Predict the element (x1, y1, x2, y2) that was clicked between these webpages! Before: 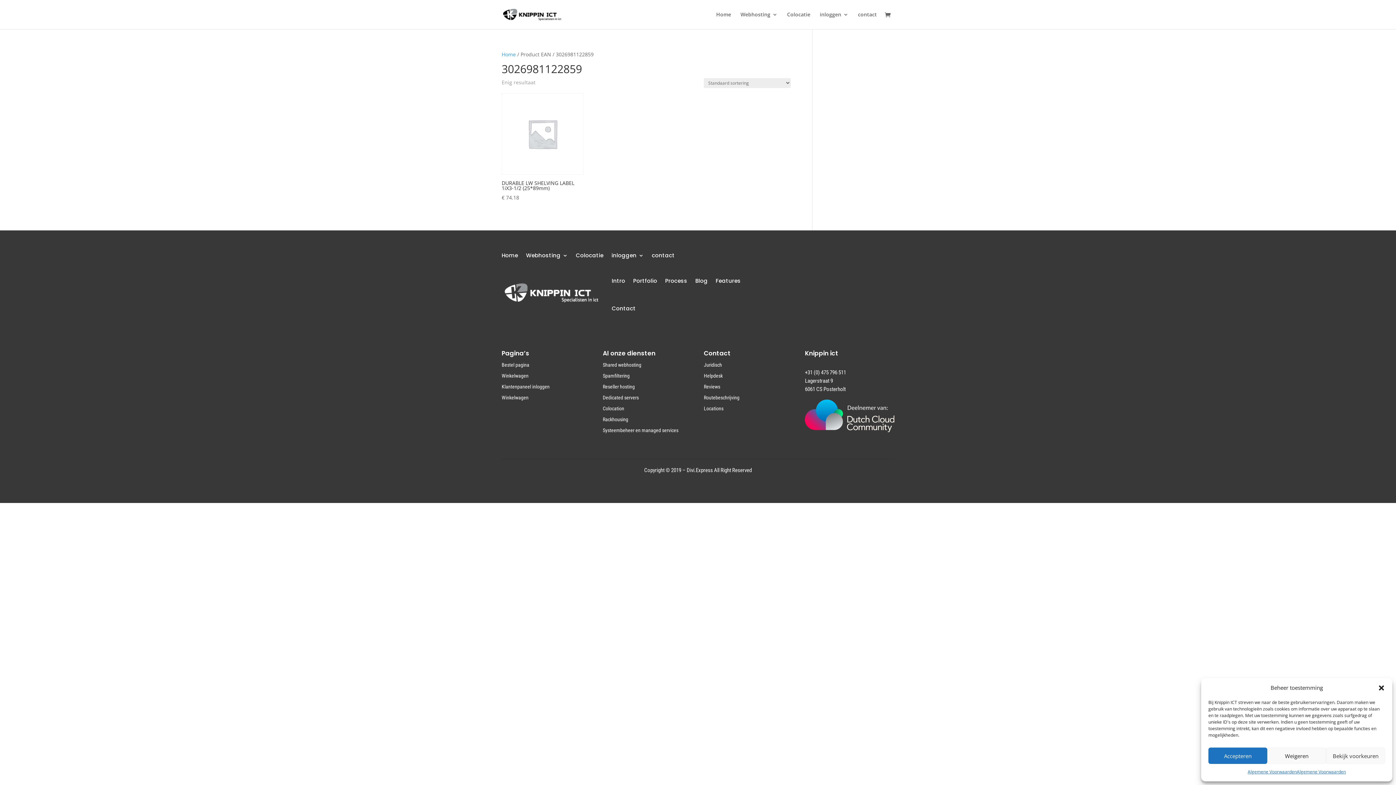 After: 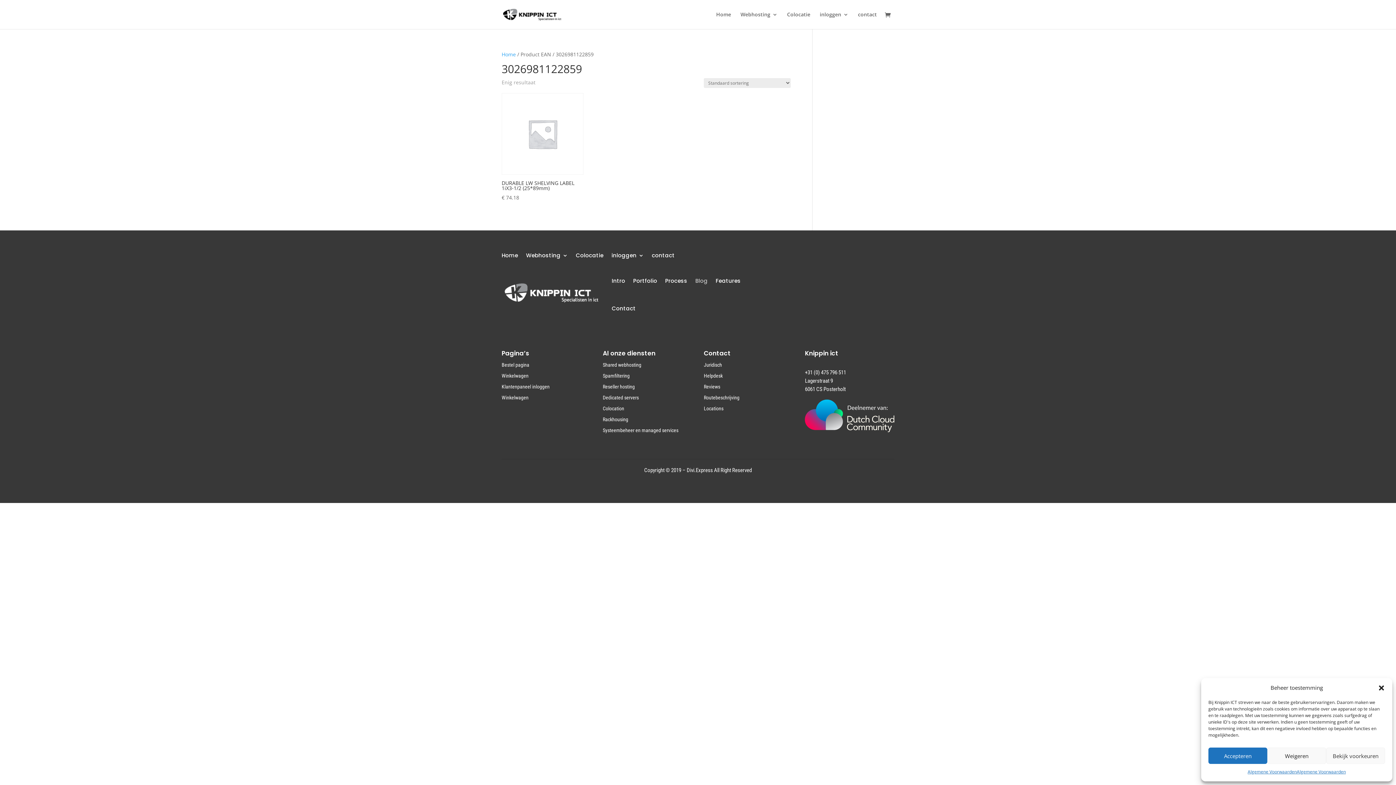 Action: label: Blog bbox: (695, 267, 707, 294)